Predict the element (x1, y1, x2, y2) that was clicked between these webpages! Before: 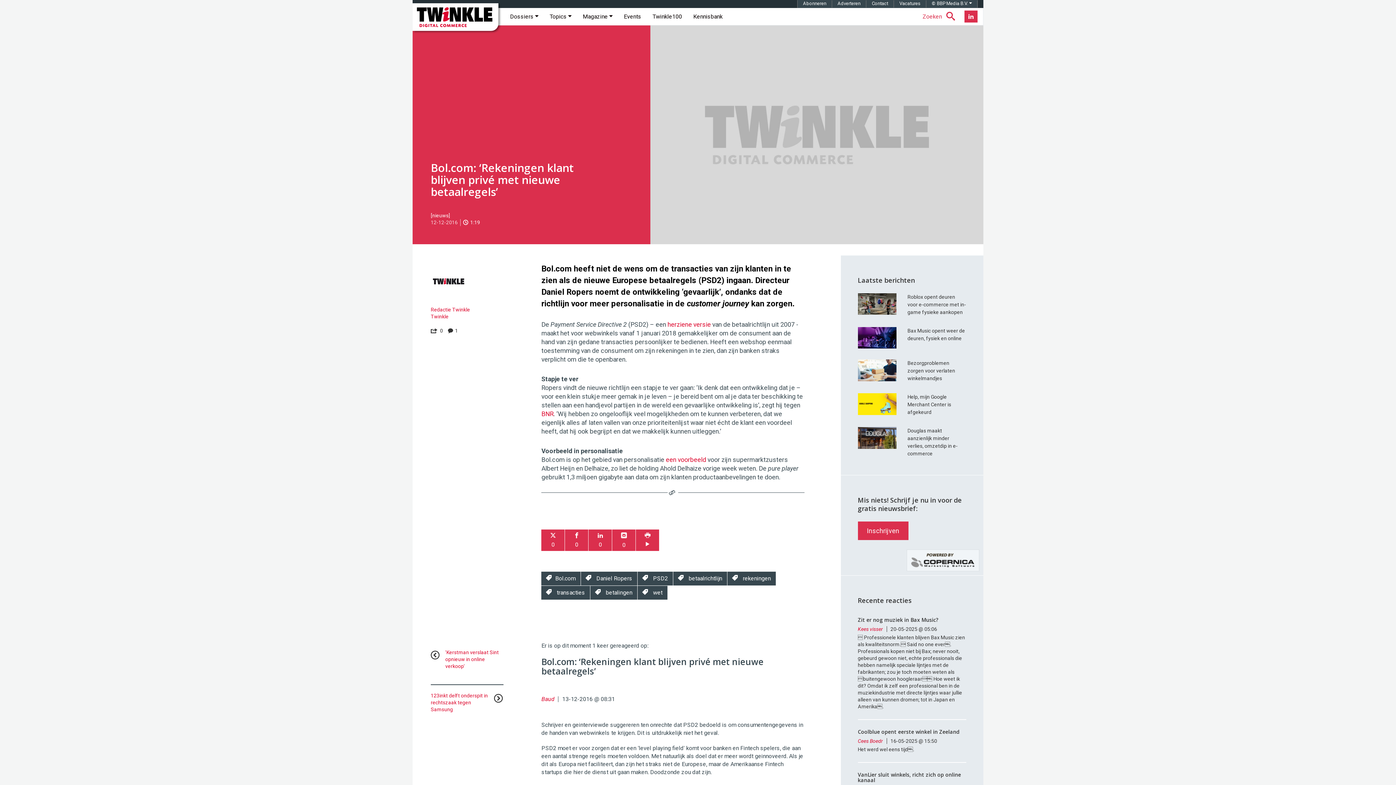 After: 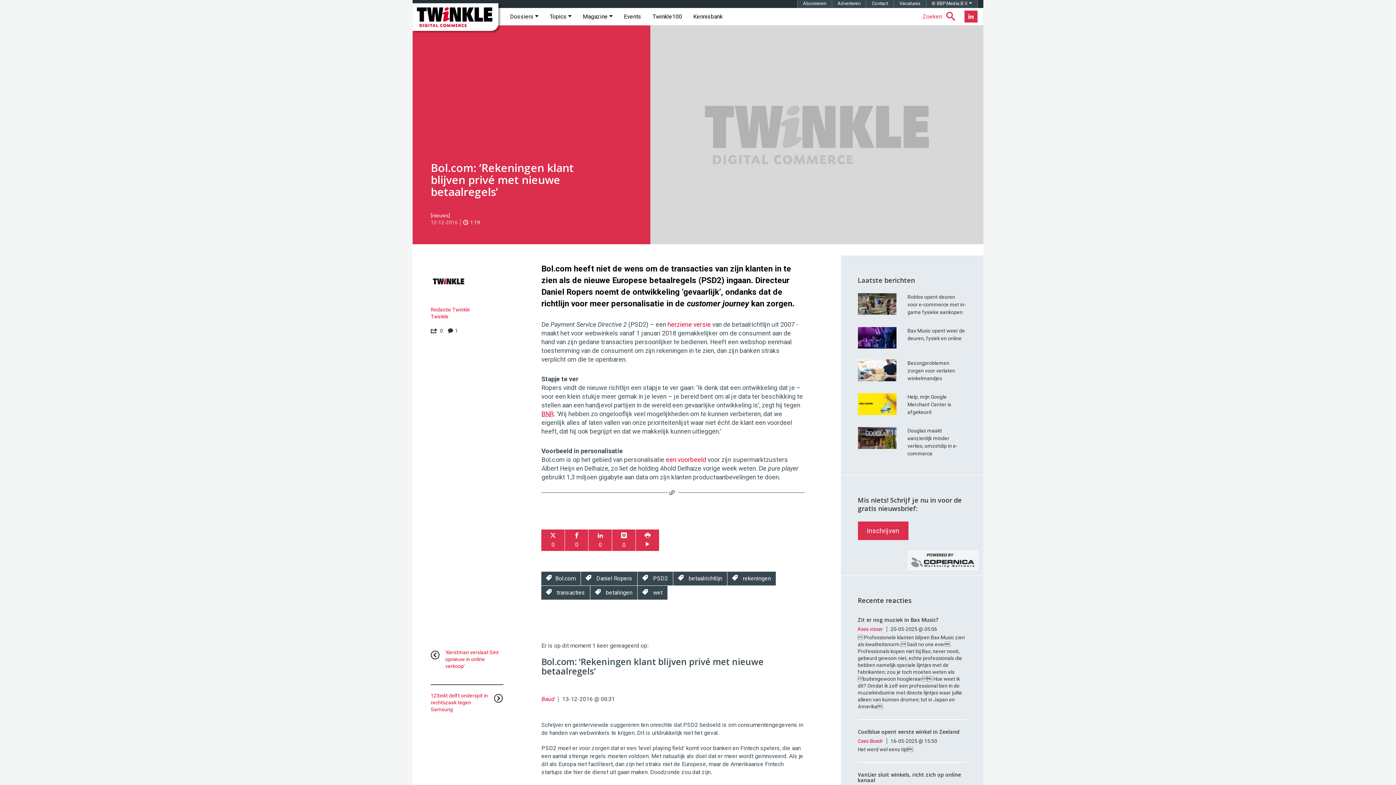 Action: bbox: (541, 410, 553, 417) label: BNR